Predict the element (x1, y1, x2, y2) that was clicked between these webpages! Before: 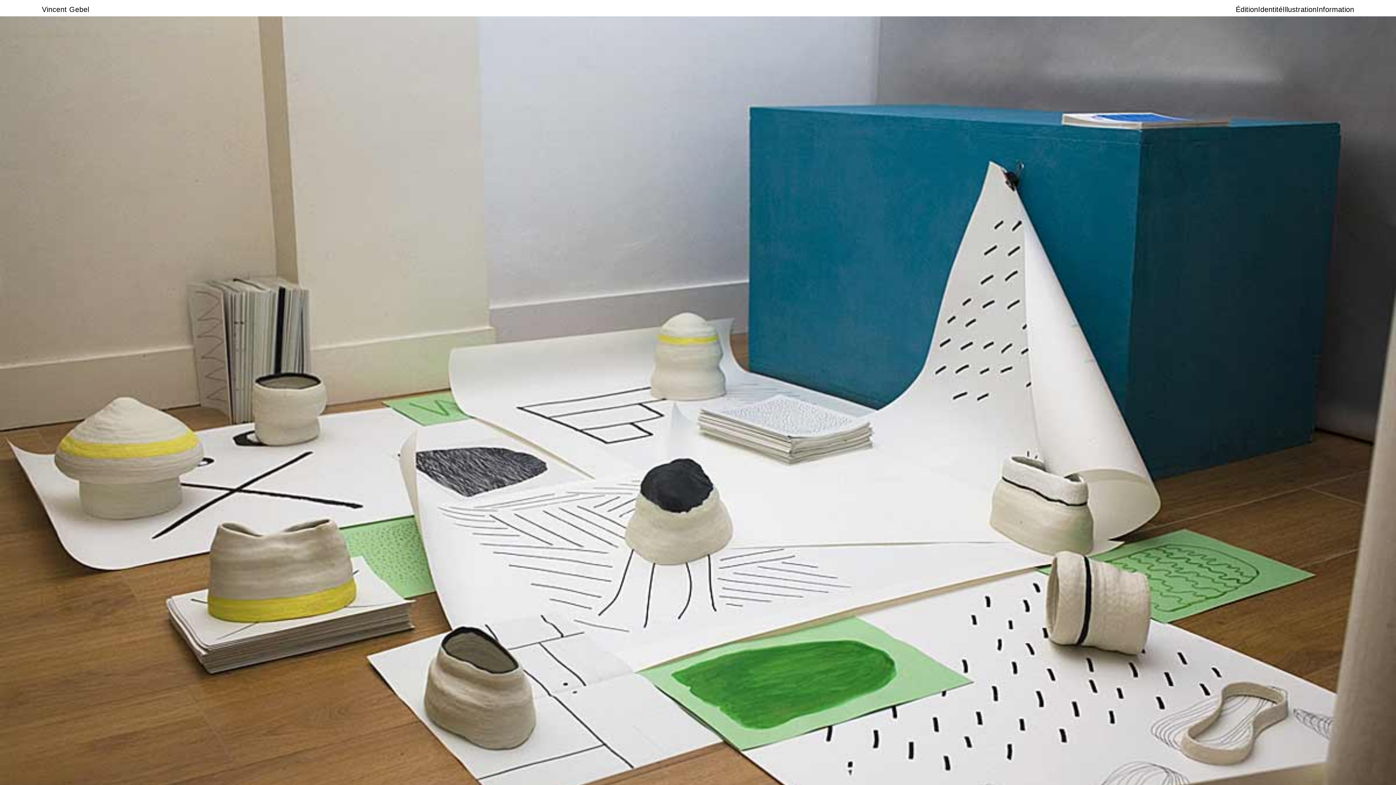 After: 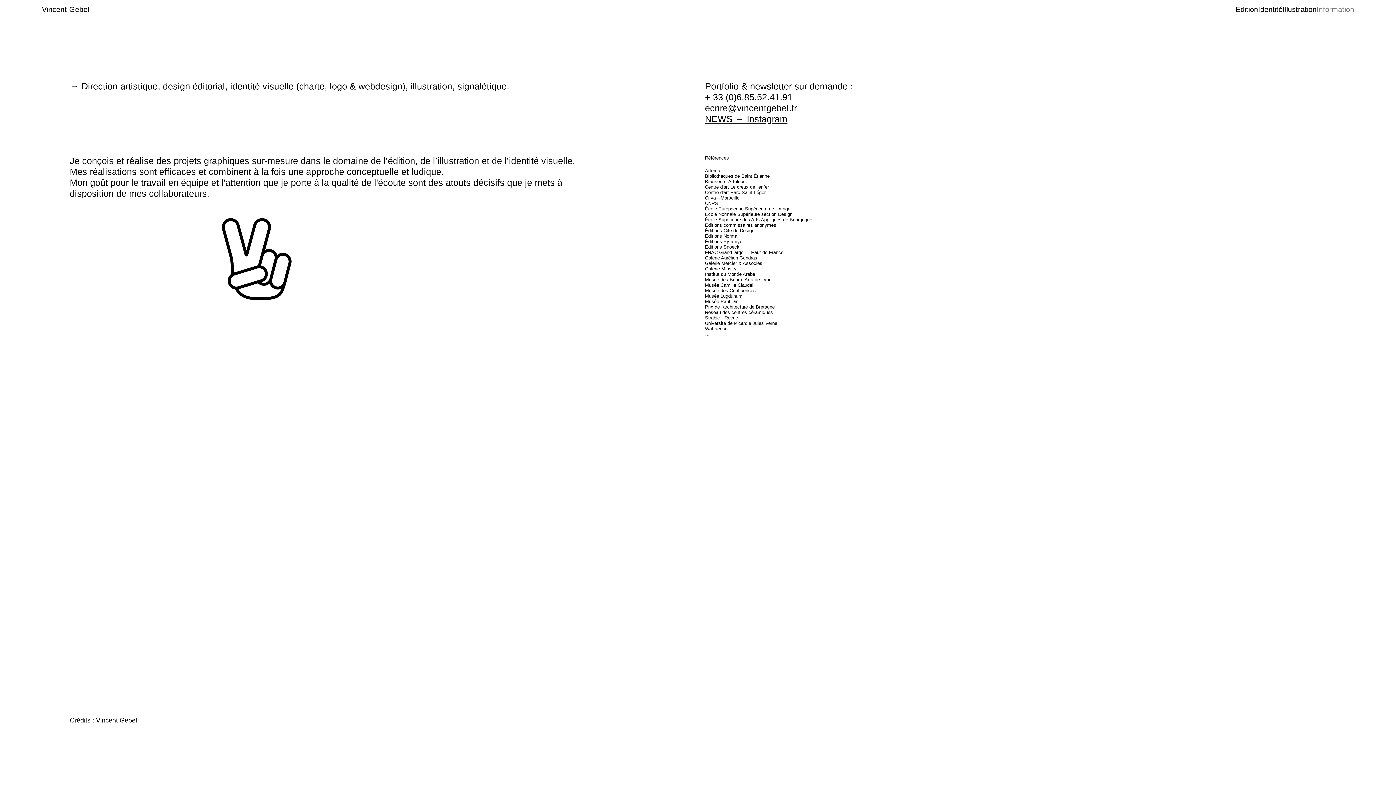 Action: bbox: (1316, 5, 1354, 13) label: Information